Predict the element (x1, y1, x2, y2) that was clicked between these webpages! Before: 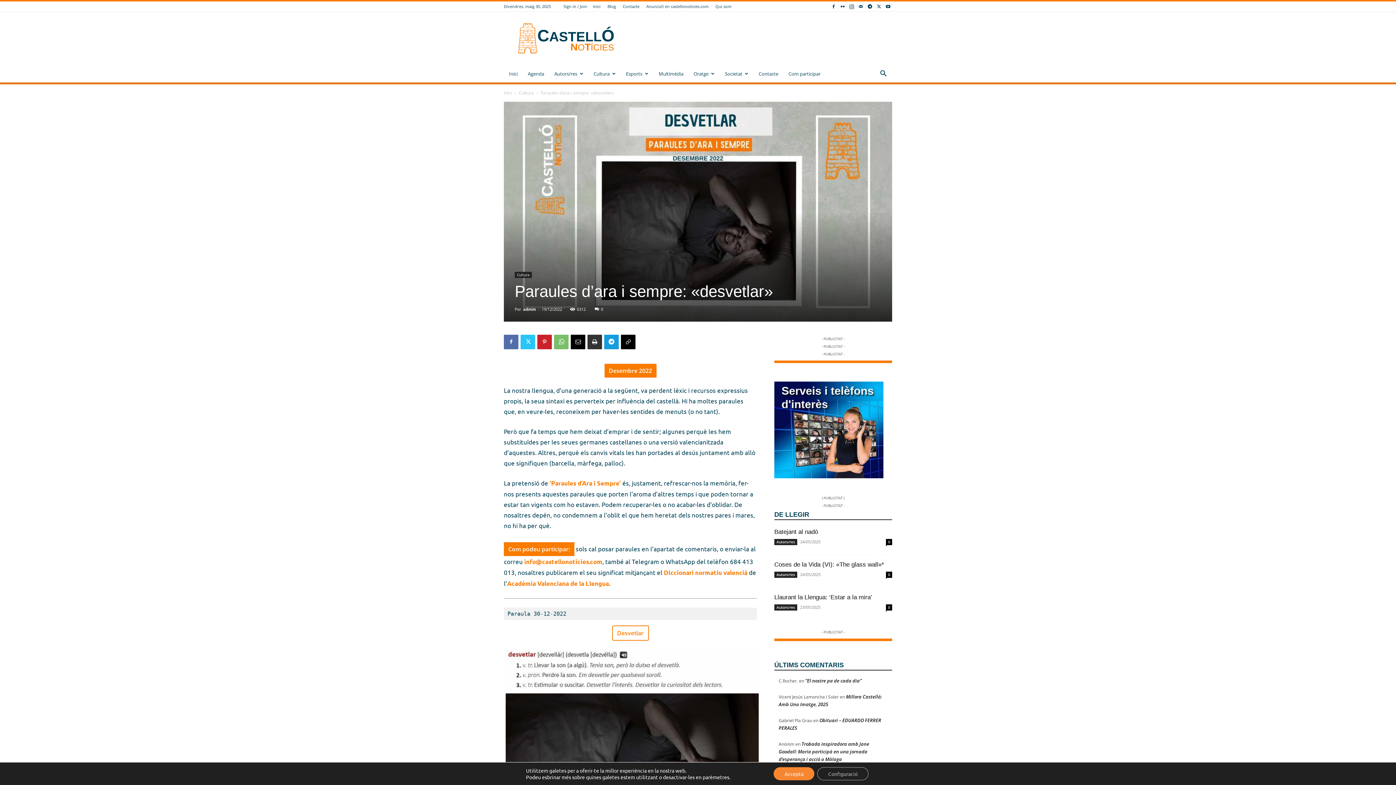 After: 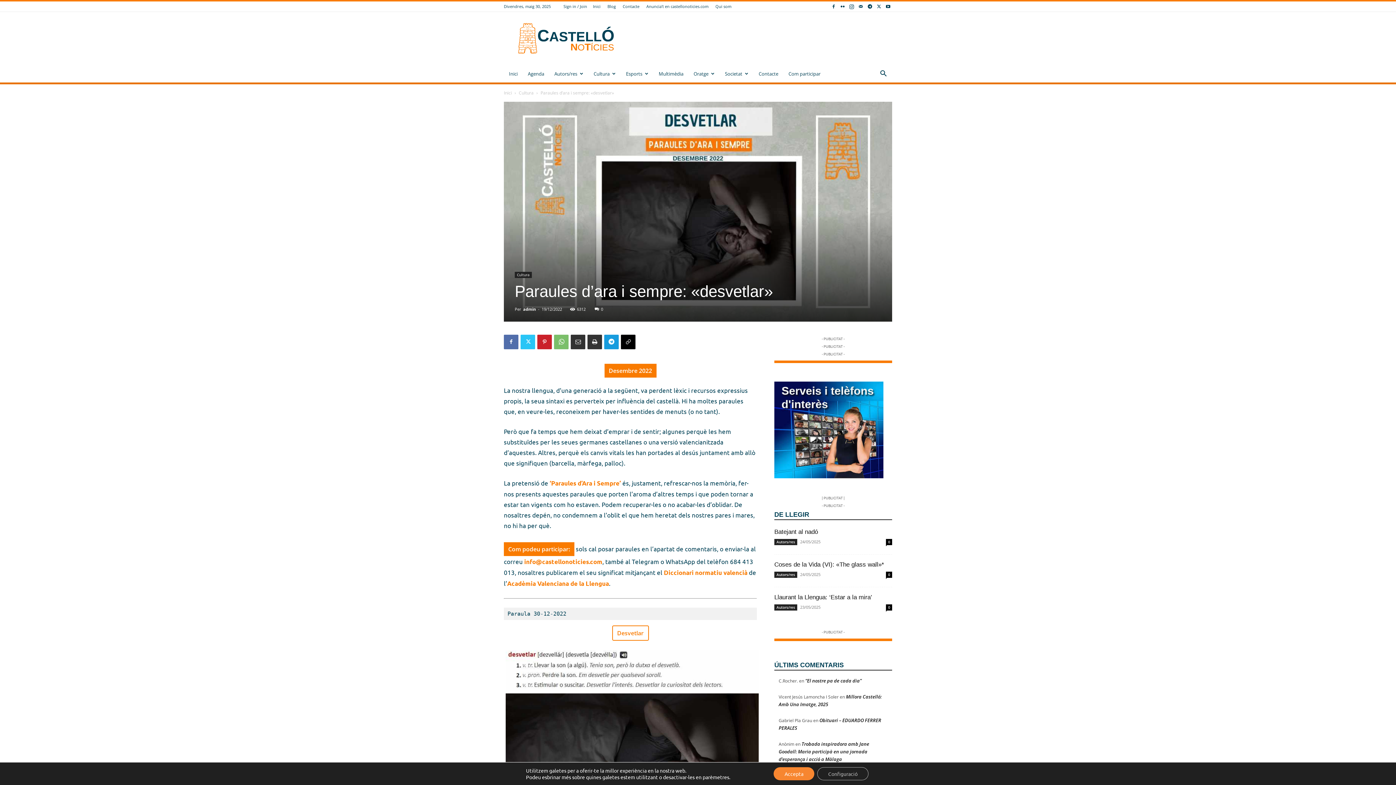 Action: bbox: (570, 334, 585, 349)